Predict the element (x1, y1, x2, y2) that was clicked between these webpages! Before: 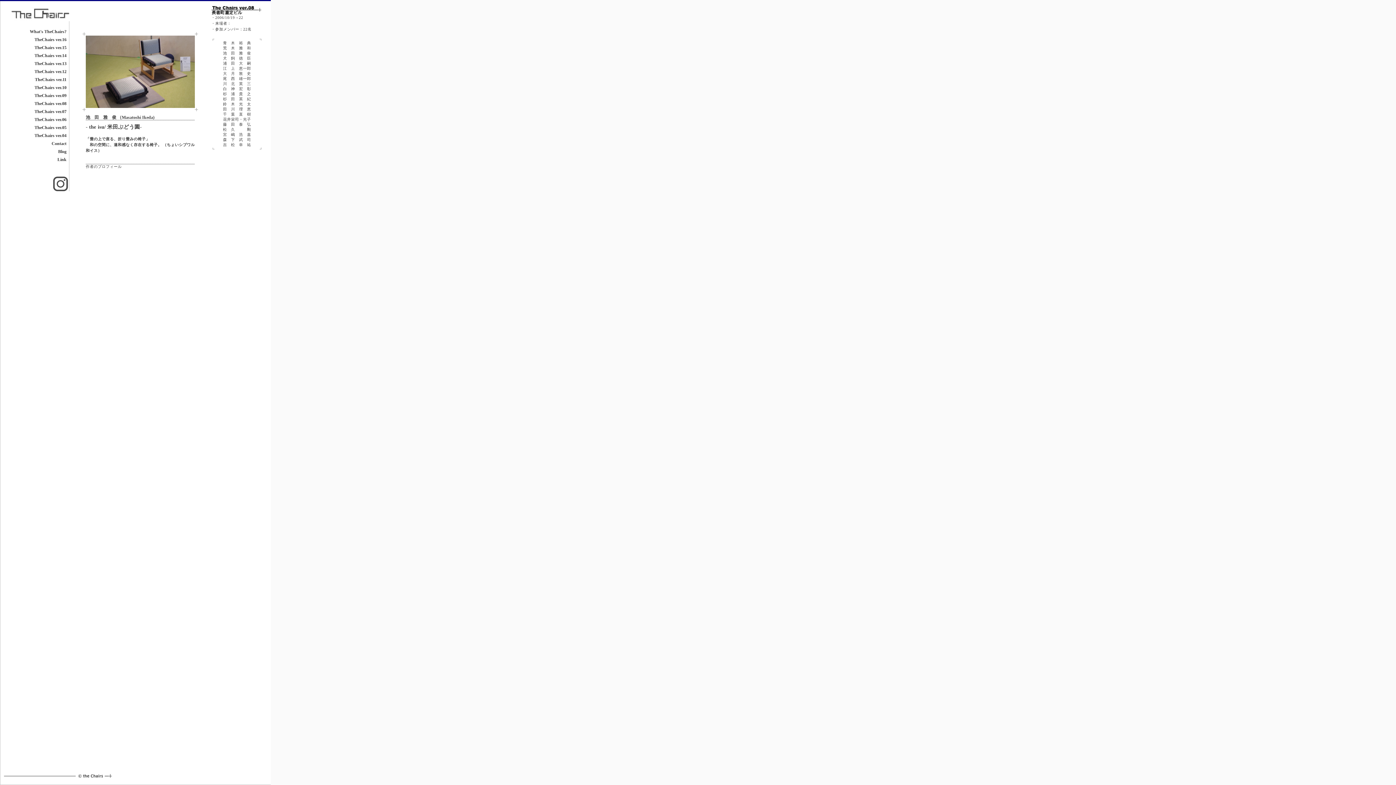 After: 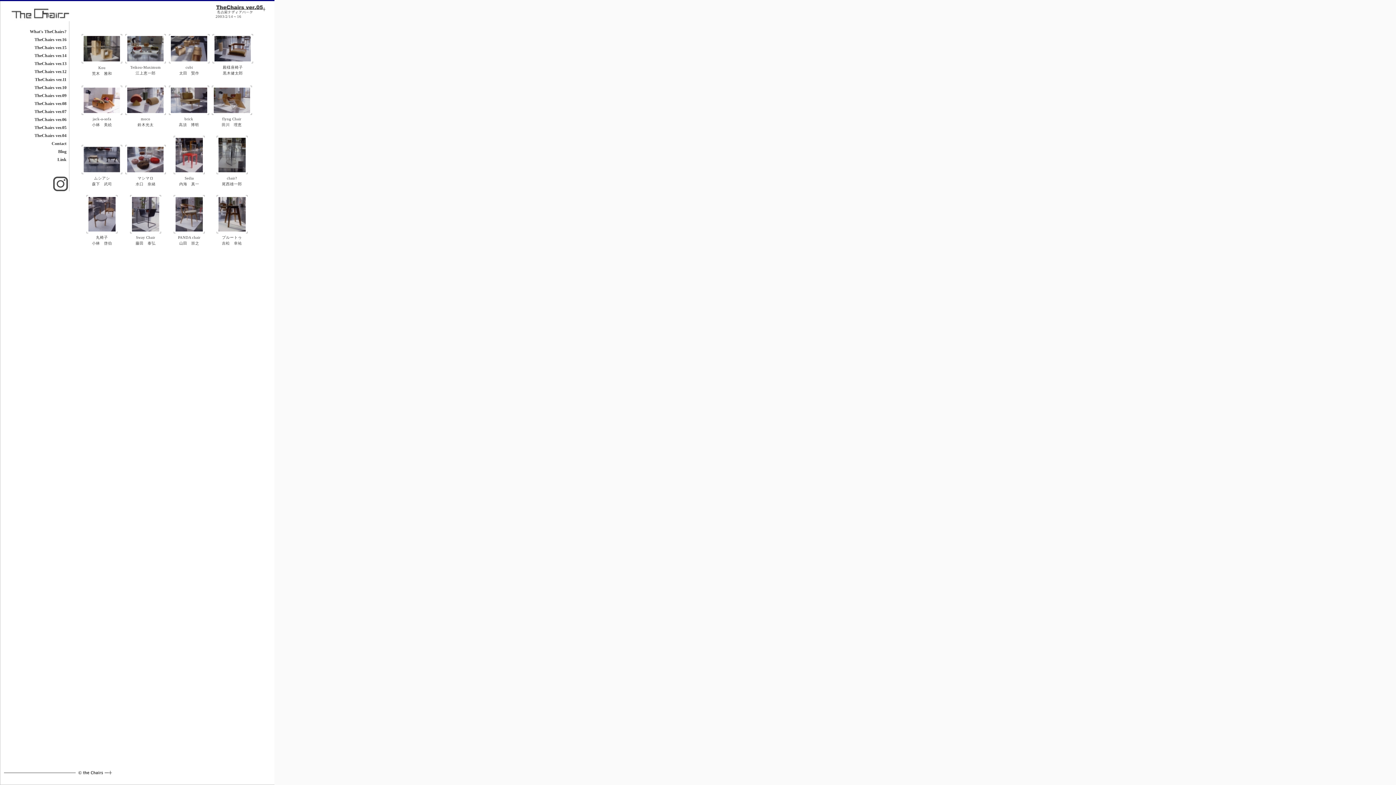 Action: label: TheChairs ver.05 bbox: (15, 123, 68, 131)